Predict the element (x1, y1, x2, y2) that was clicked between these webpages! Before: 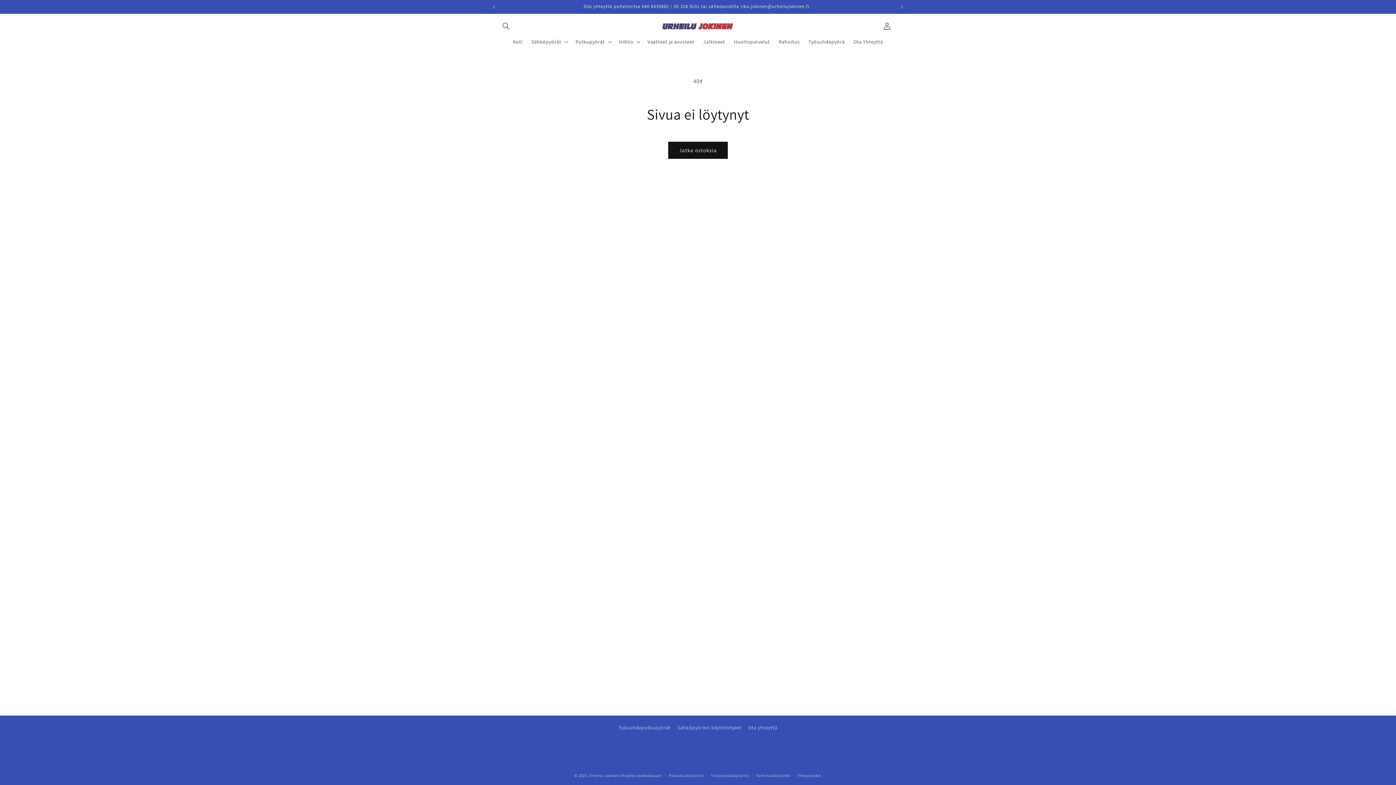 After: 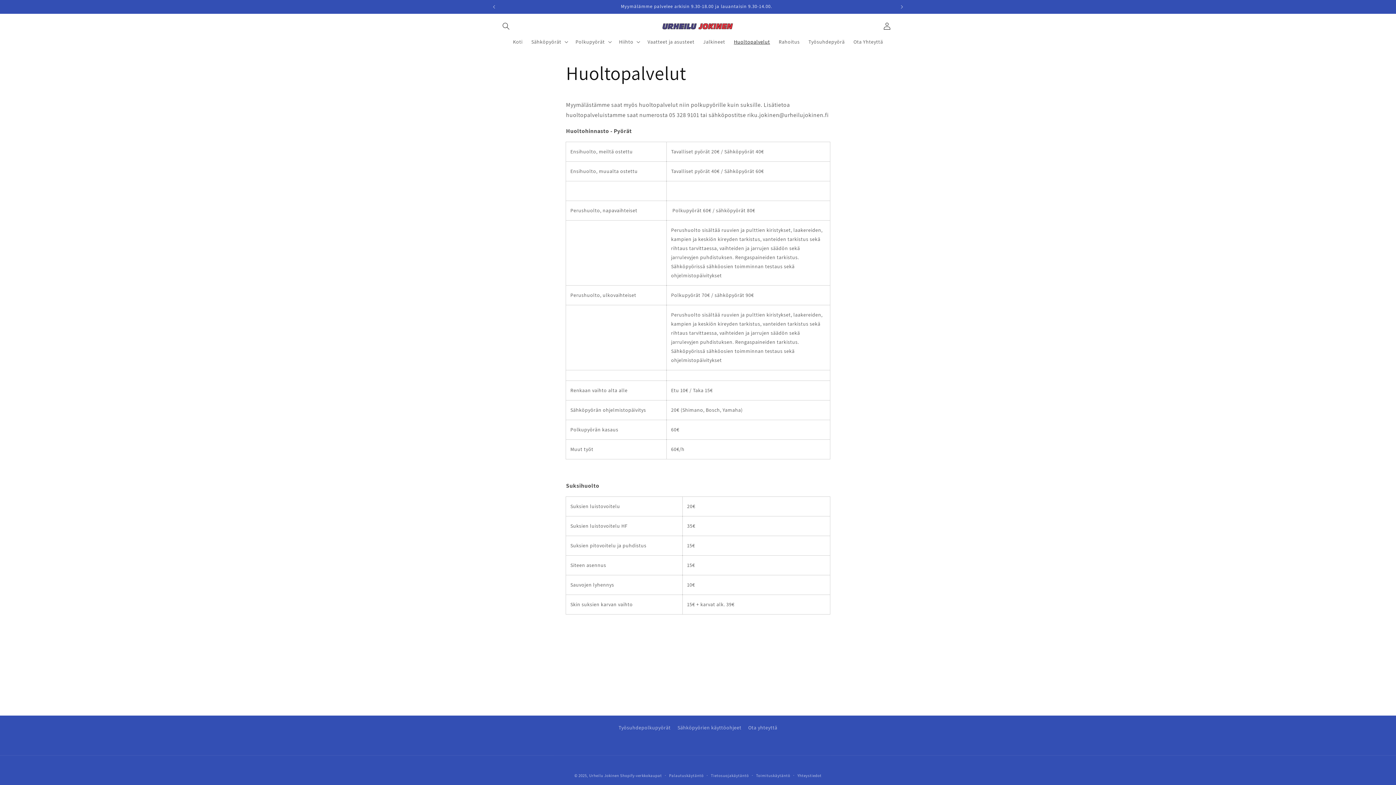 Action: label: Huoltopalvelut bbox: (729, 34, 774, 49)